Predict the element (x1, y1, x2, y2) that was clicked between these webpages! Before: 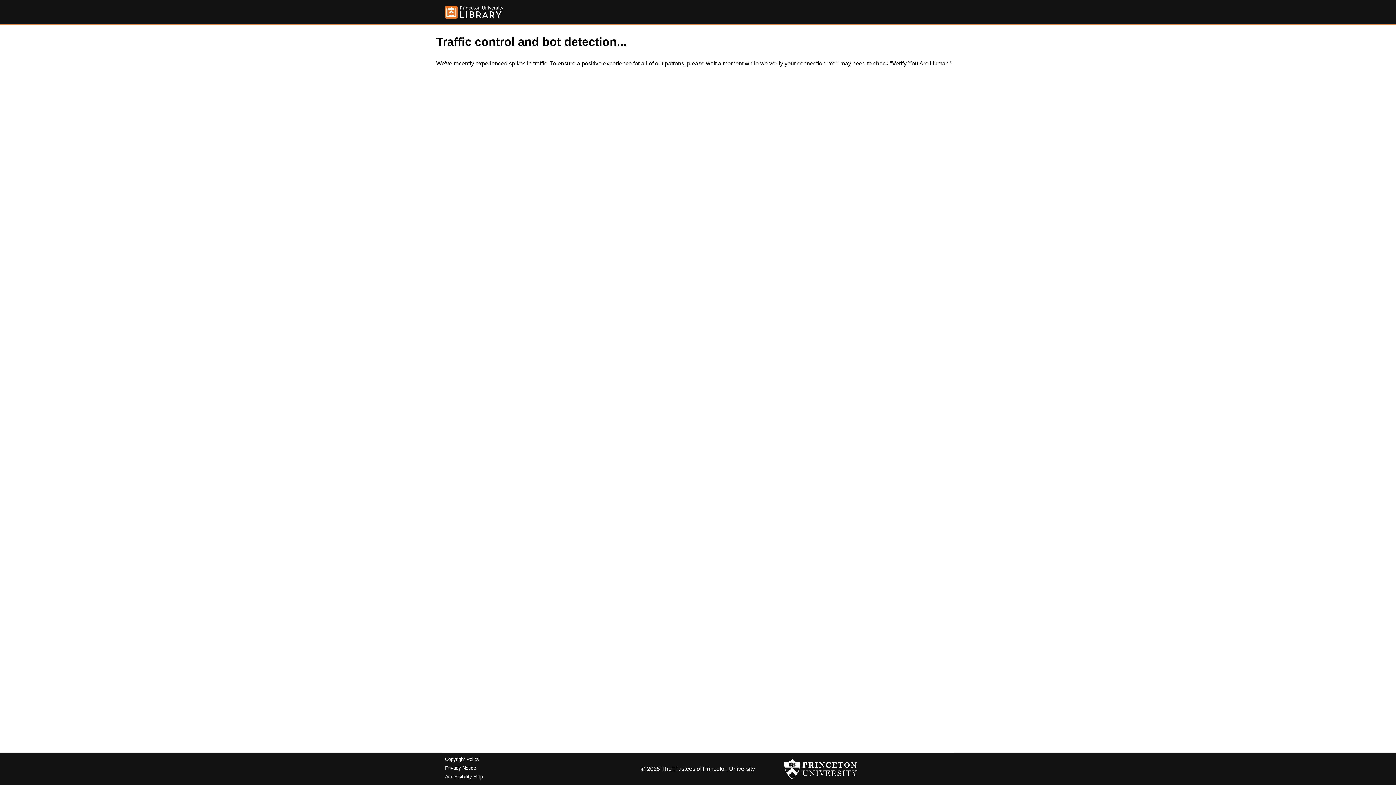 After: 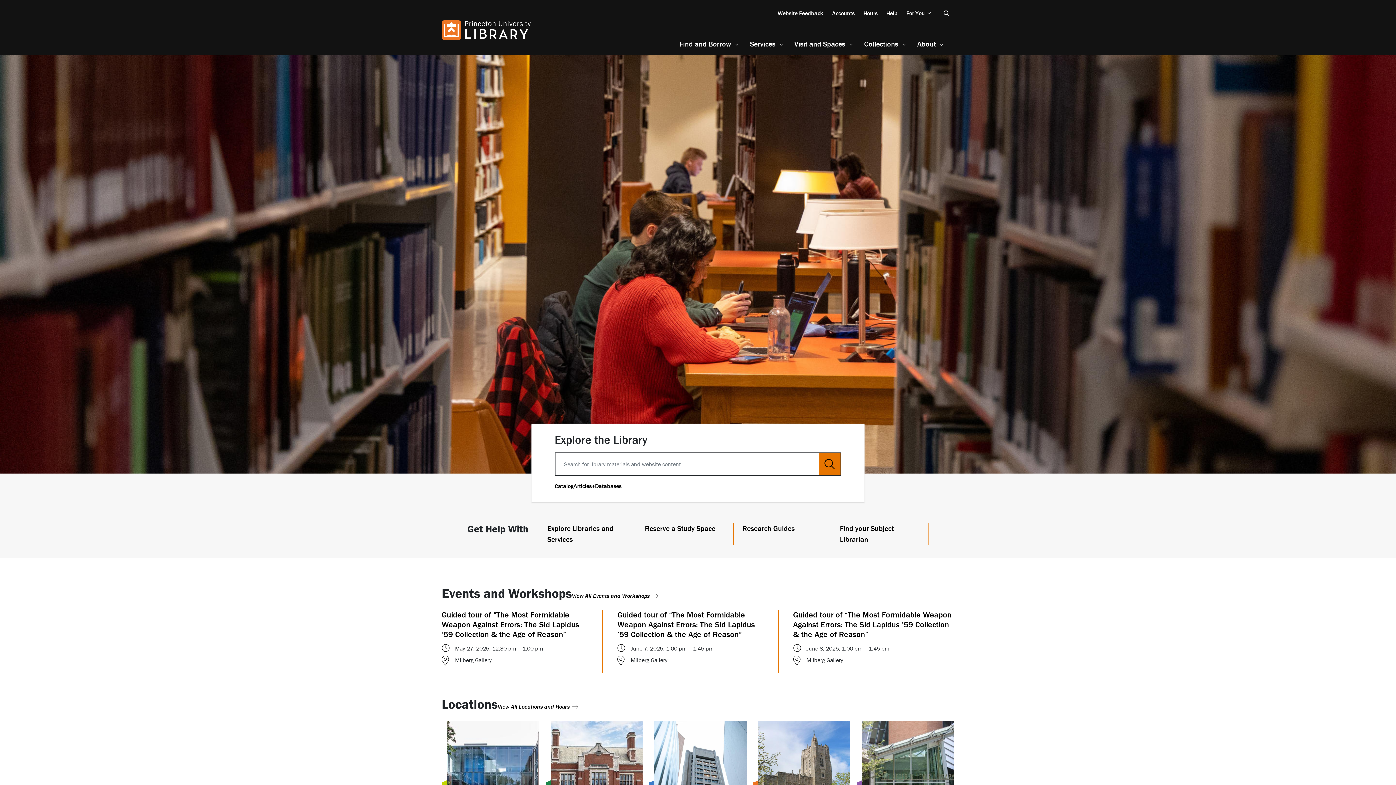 Action: bbox: (445, 5, 503, 18)